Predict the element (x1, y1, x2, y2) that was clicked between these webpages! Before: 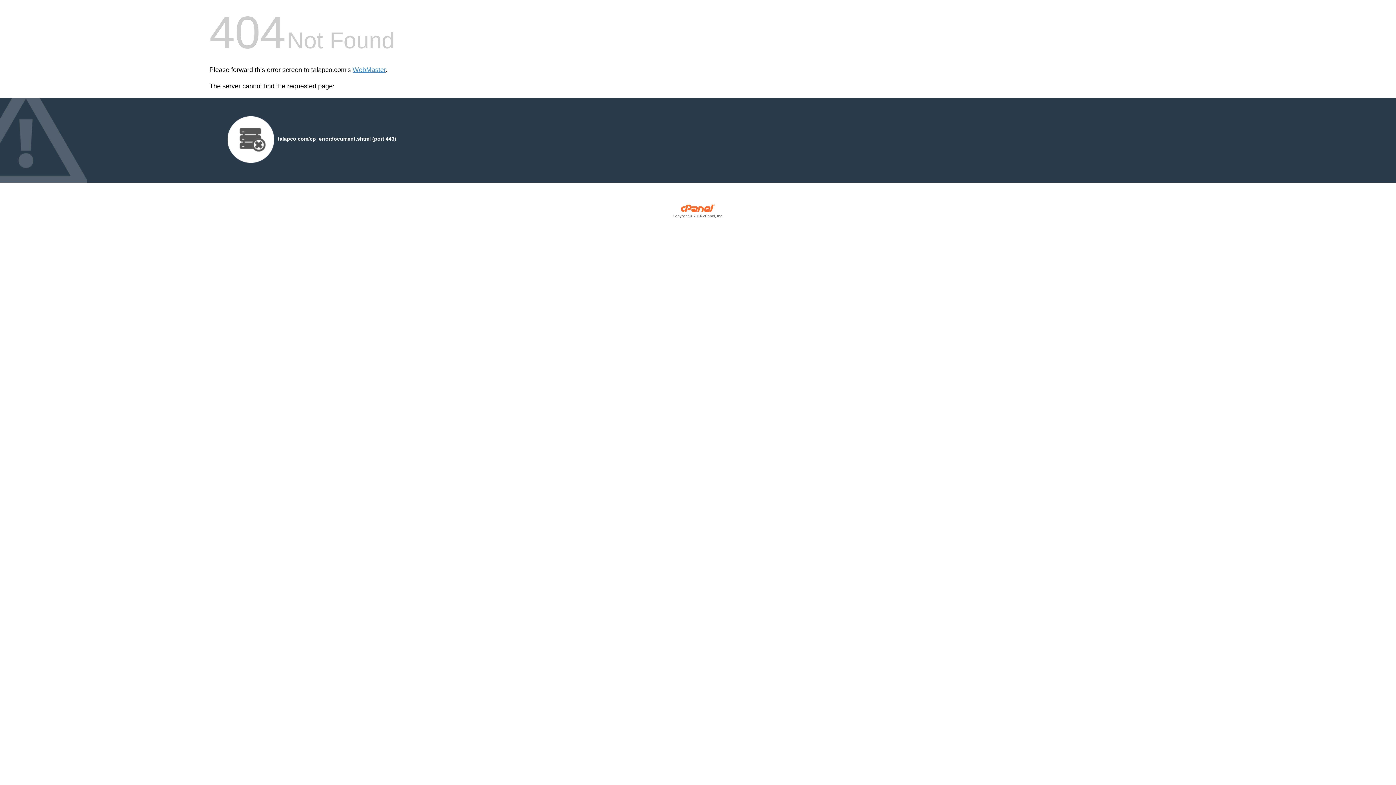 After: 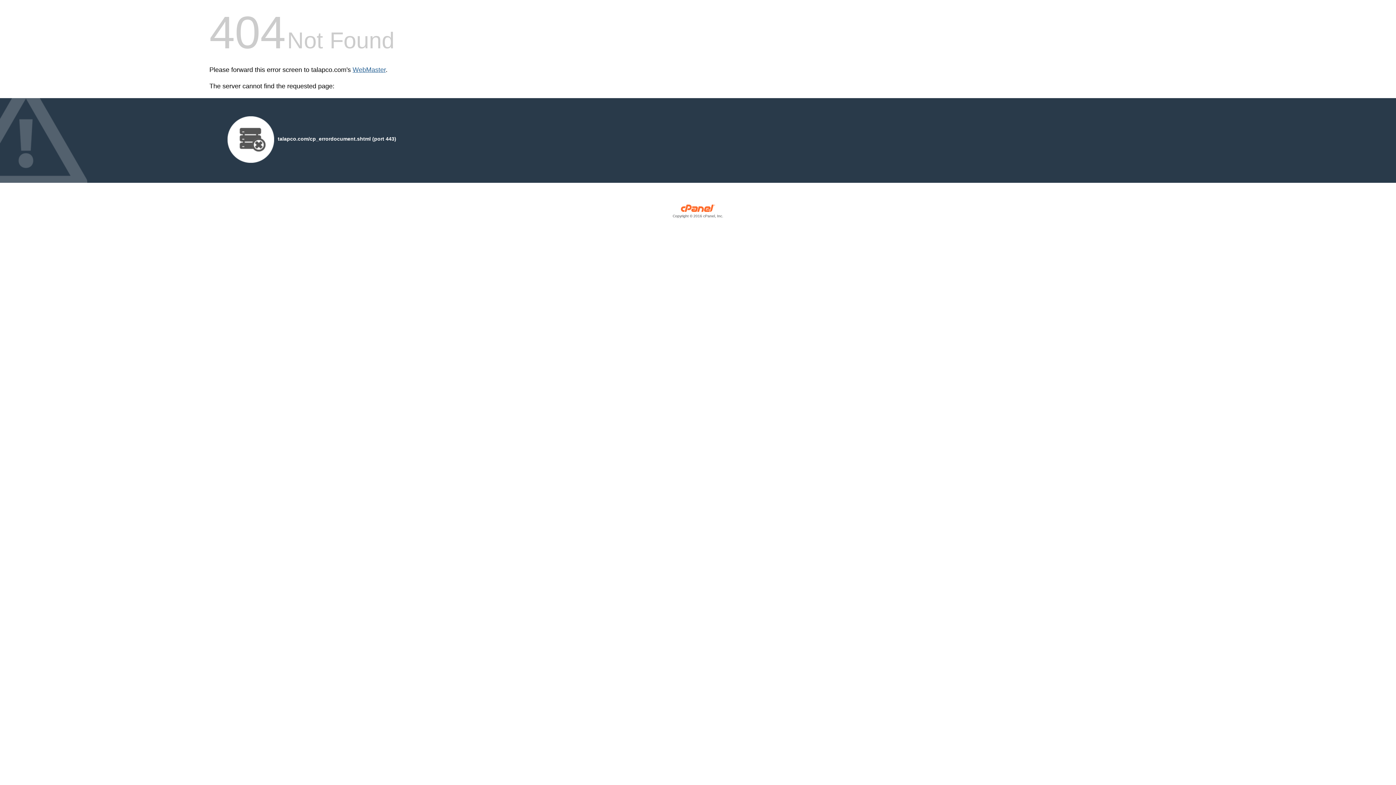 Action: bbox: (352, 66, 385, 73) label: WebMaster